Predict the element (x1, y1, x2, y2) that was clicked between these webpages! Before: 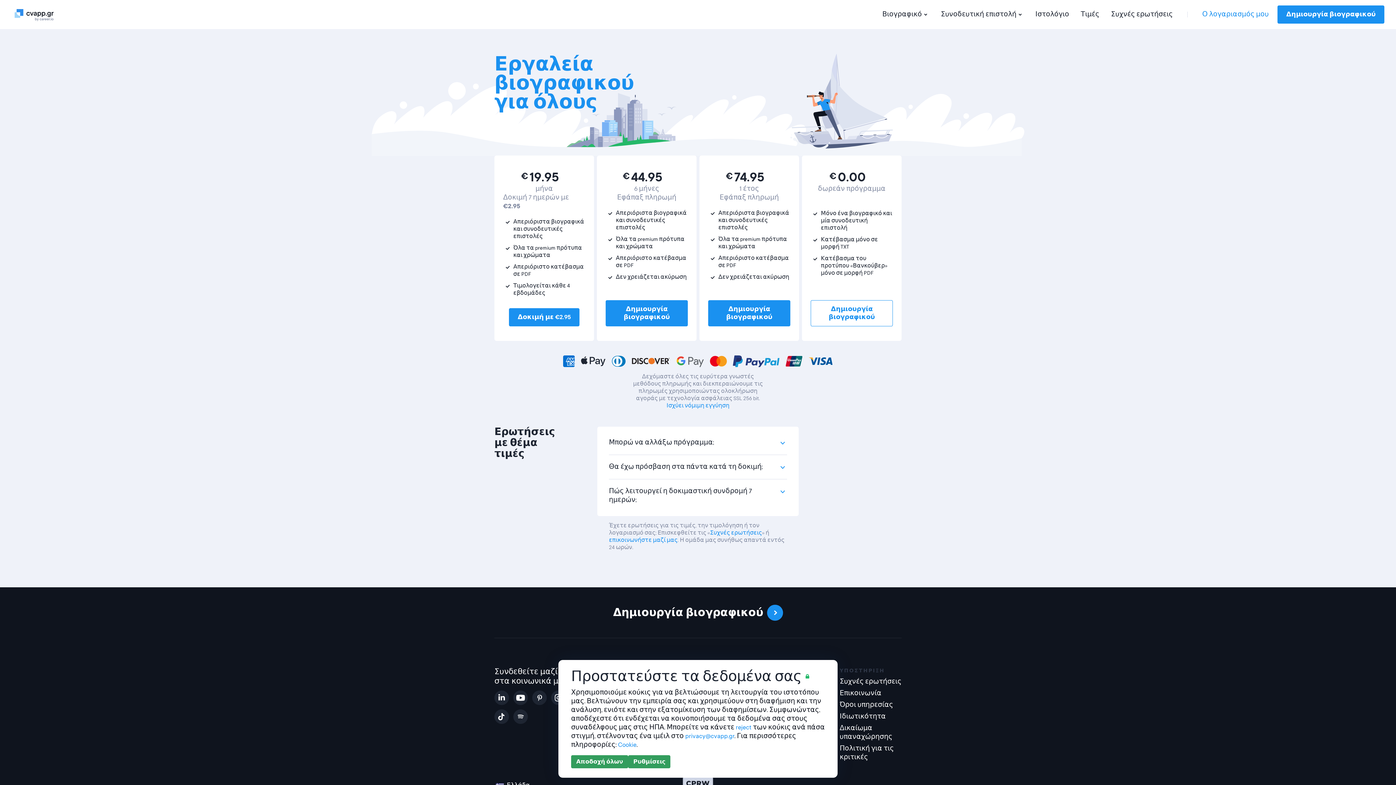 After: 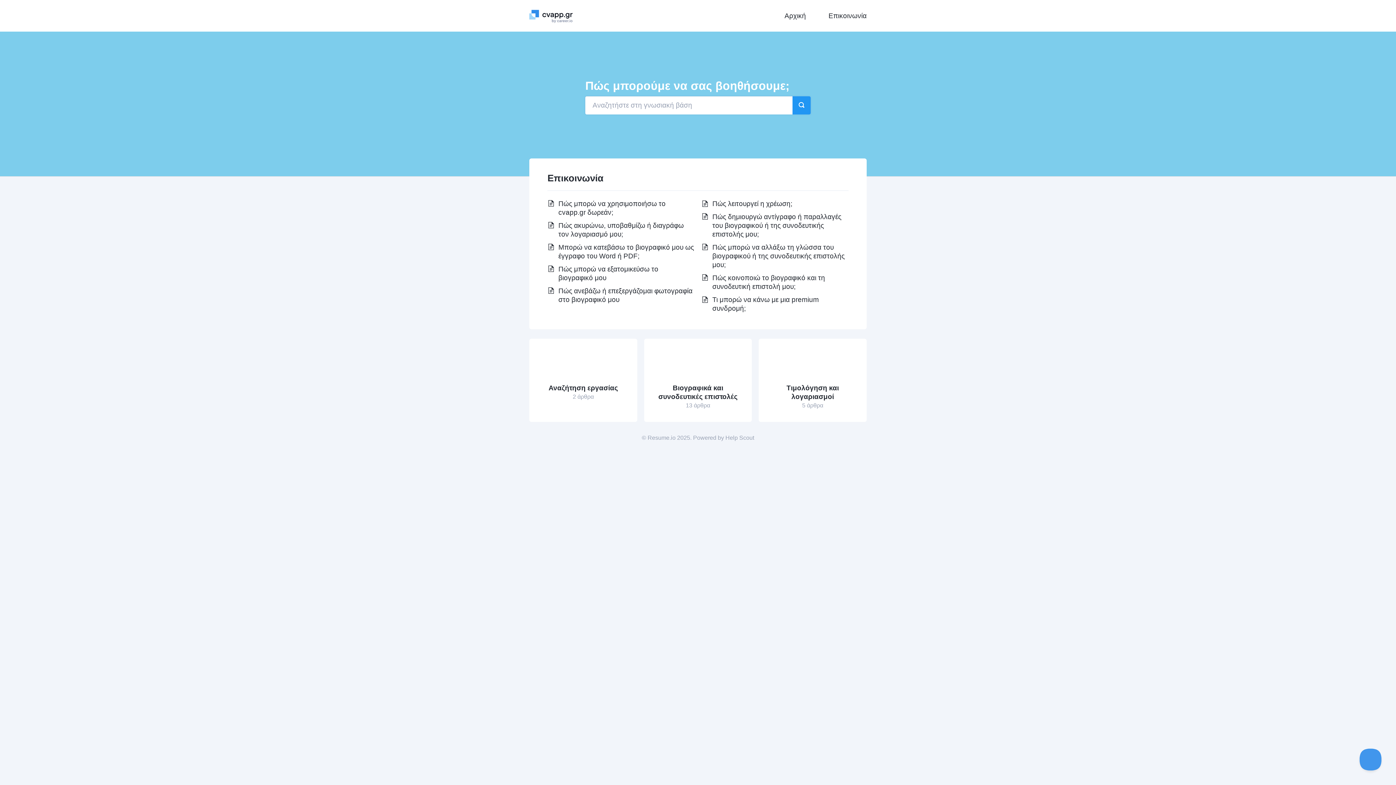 Action: bbox: (710, 530, 762, 536) label: Συχνές ερωτήσεις